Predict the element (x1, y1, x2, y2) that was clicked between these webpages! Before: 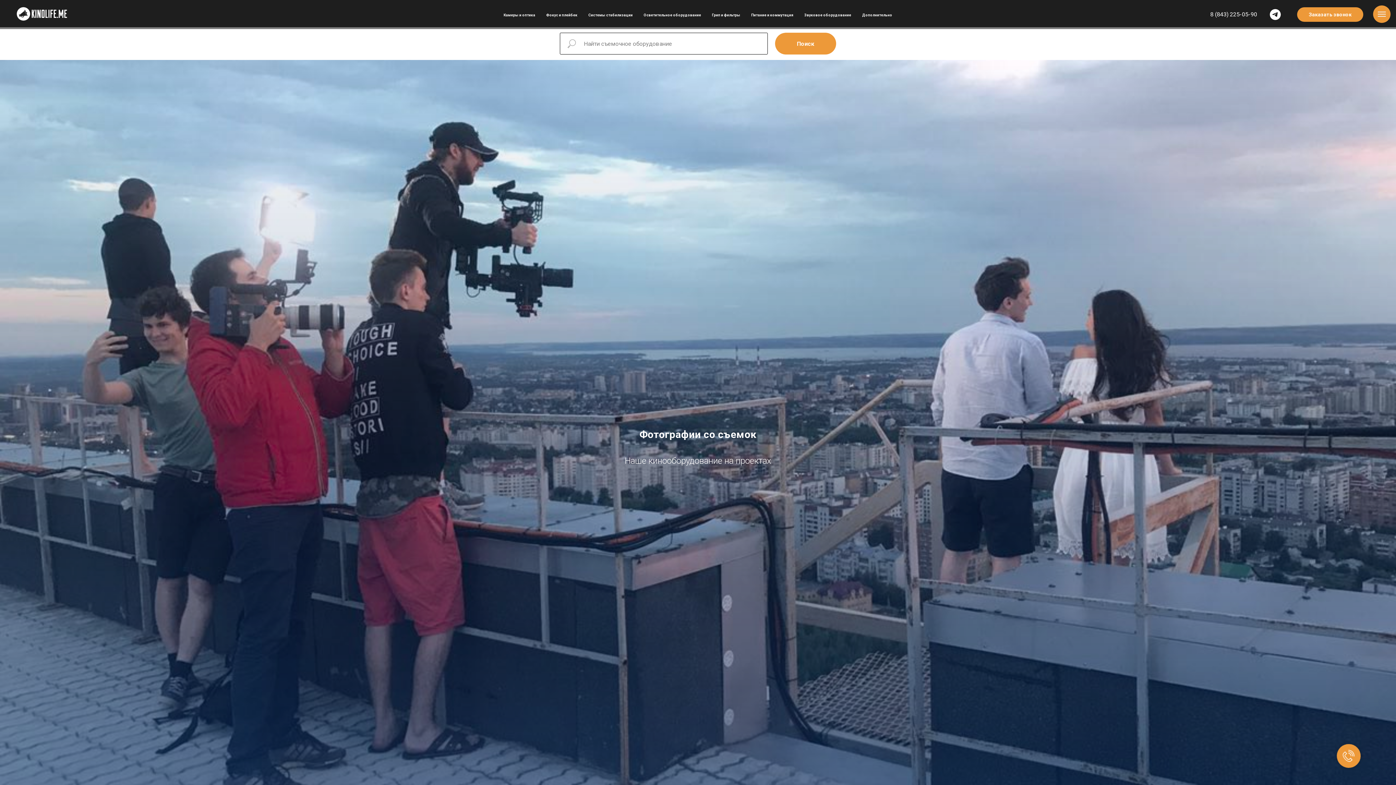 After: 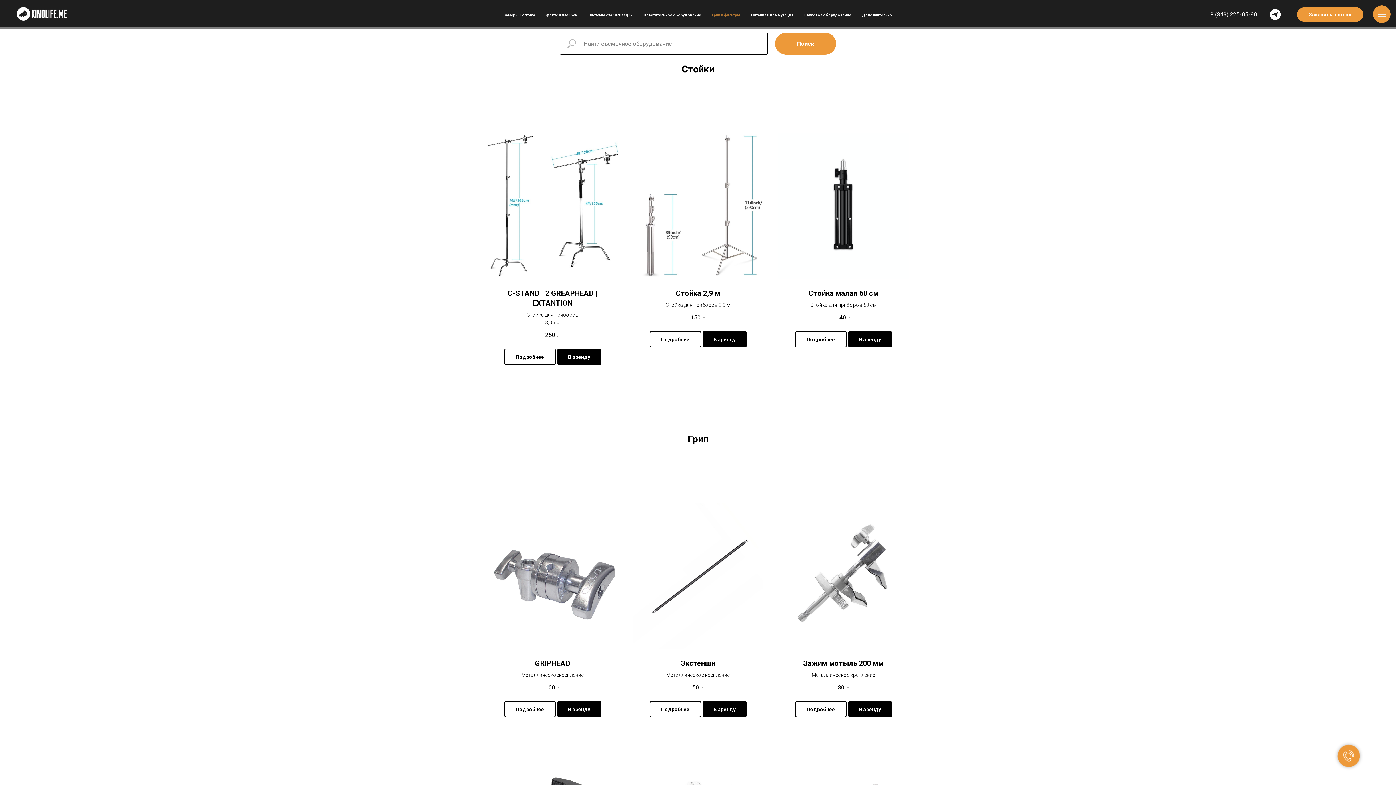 Action: label: Грип и фильтры bbox: (712, 13, 740, 17)